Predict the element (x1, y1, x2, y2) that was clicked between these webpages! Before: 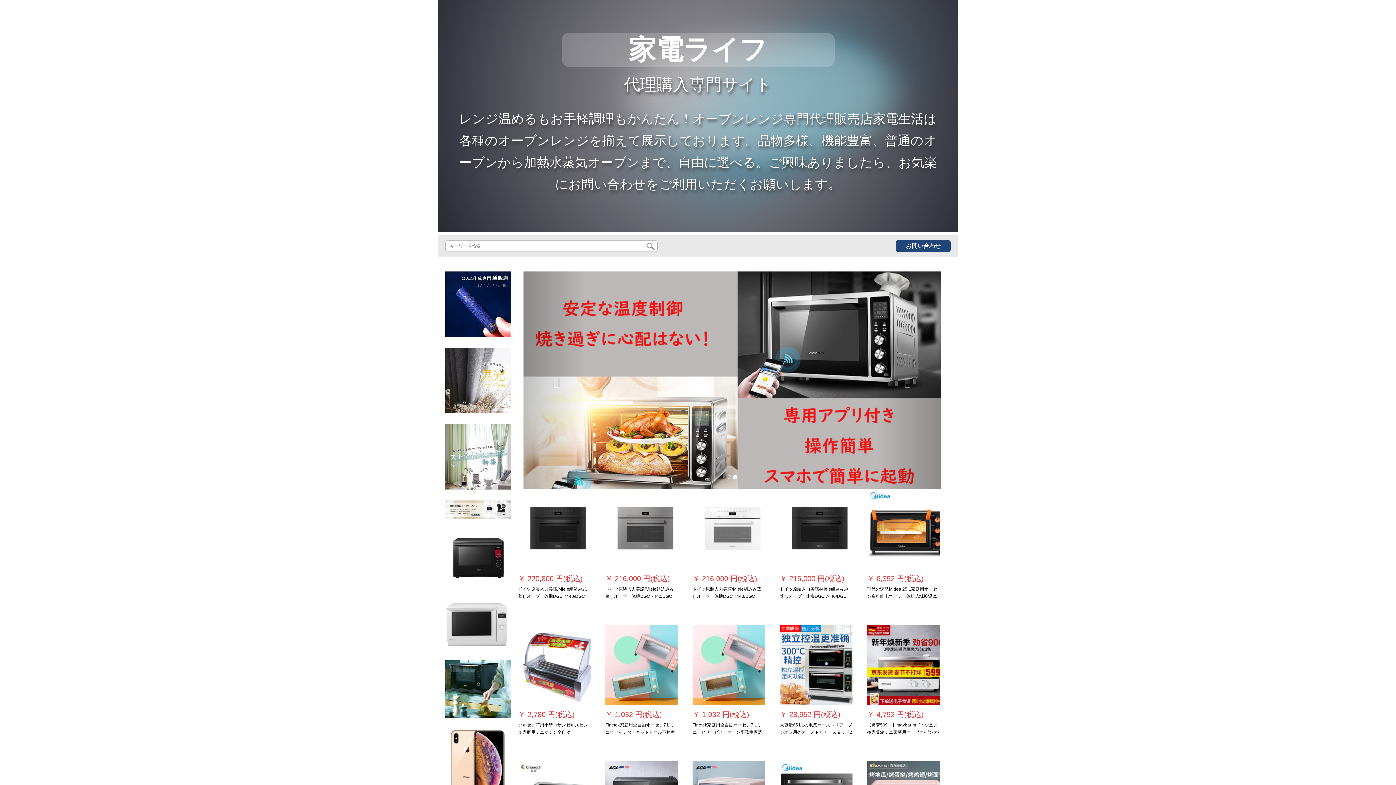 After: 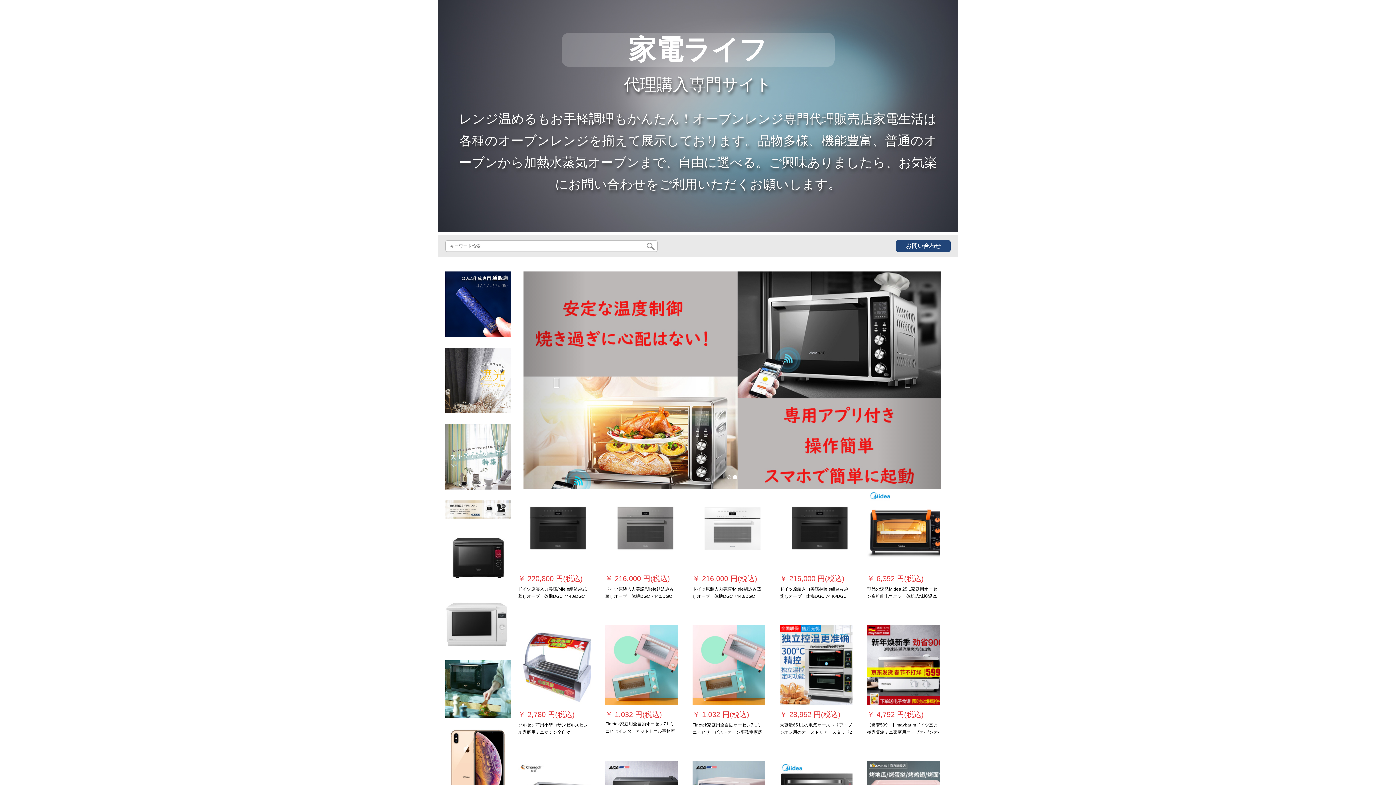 Action: label: Finetek家庭用全自動オーセン7 Lミニヒヒインターネットトオル事務室家庭用スマトオル bbox: (605, 722, 675, 742)